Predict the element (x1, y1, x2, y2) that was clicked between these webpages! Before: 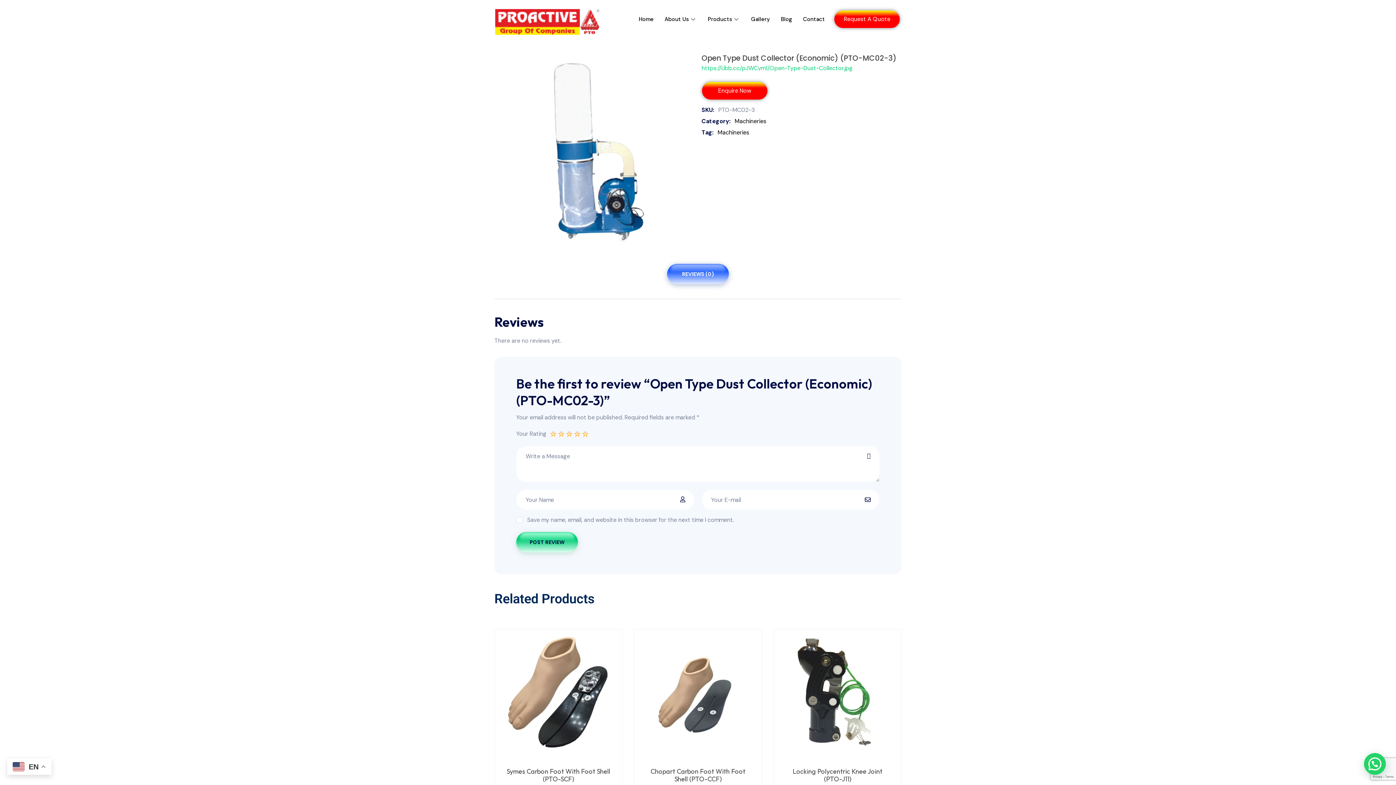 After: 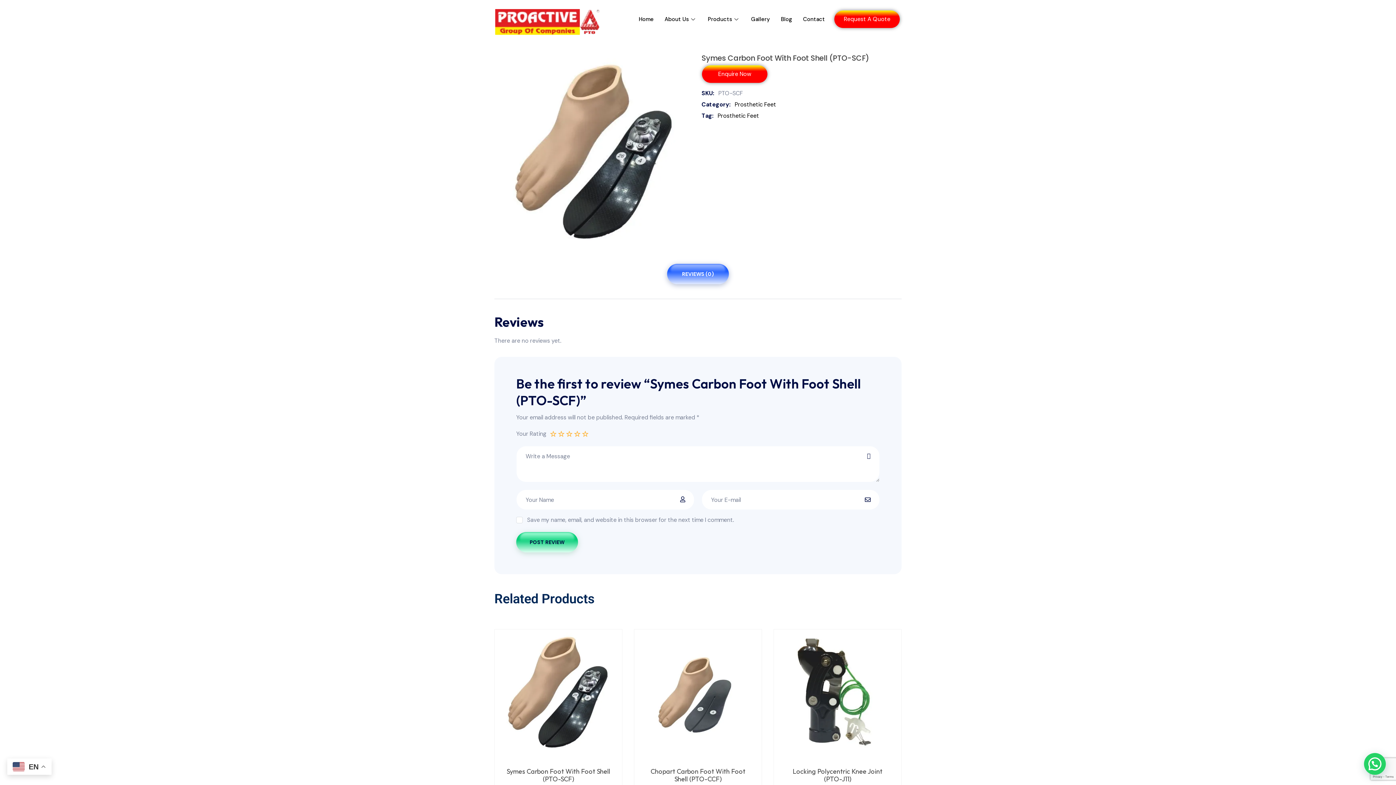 Action: label: Symes Carbon Foot With Foot Shell (PTO-SCF) bbox: (506, 767, 610, 783)